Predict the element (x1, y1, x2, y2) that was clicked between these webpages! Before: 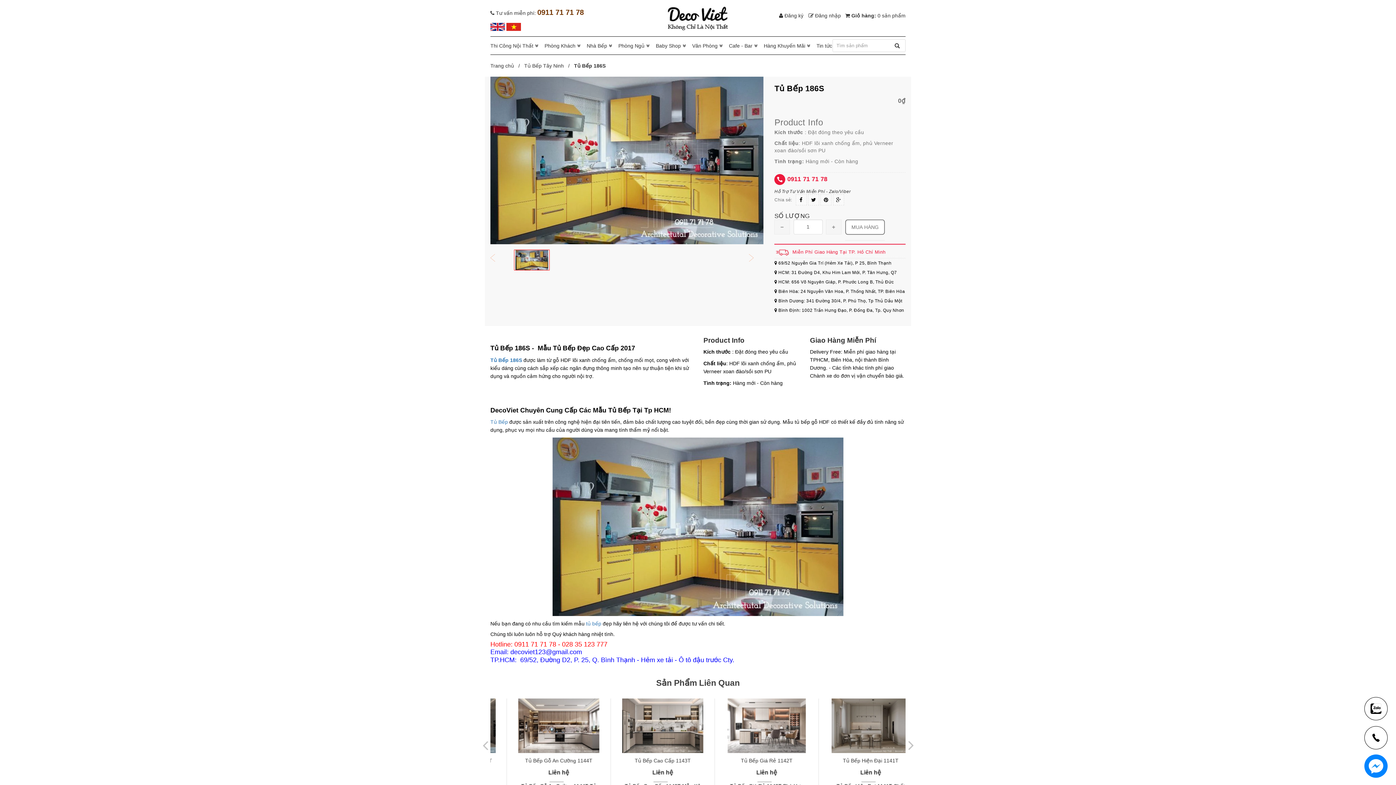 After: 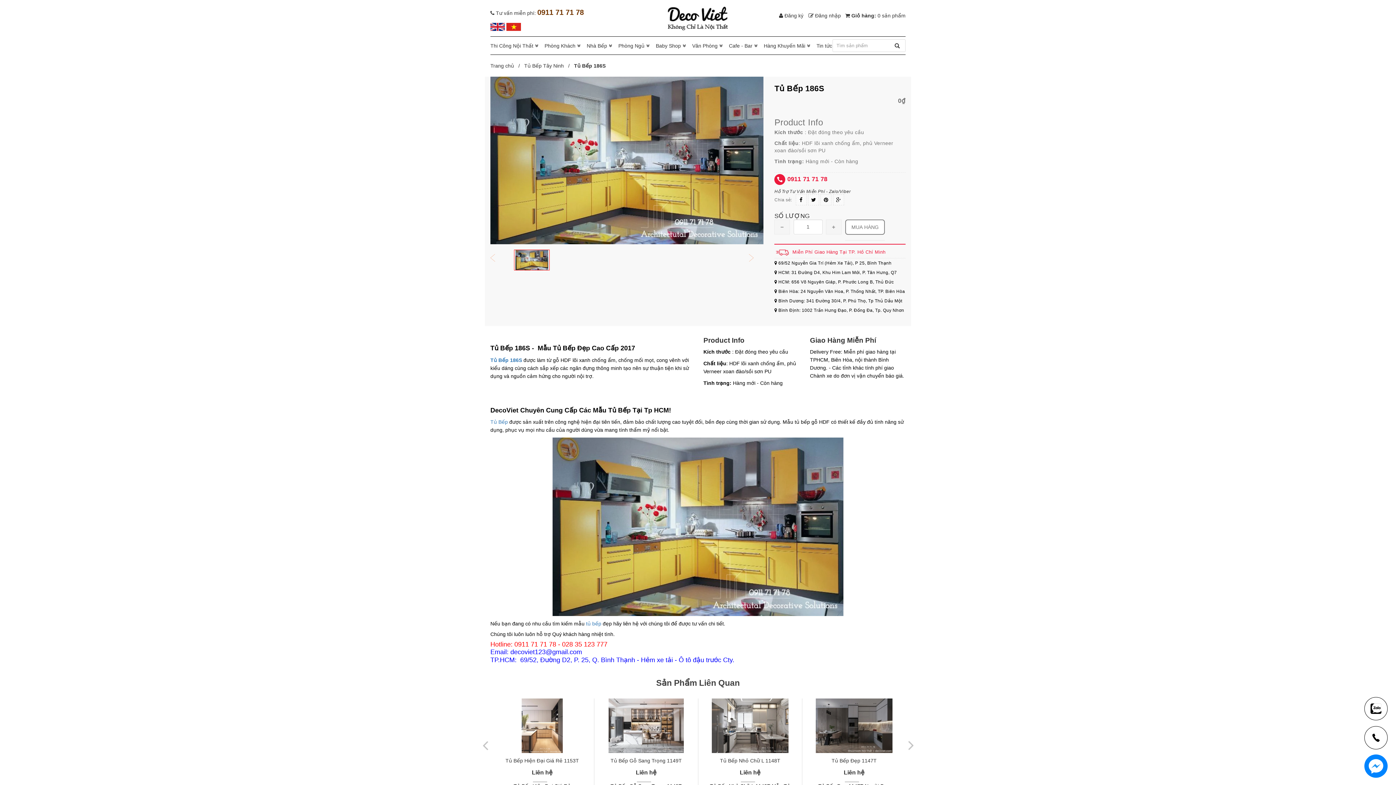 Action: bbox: (1364, 754, 1388, 778)